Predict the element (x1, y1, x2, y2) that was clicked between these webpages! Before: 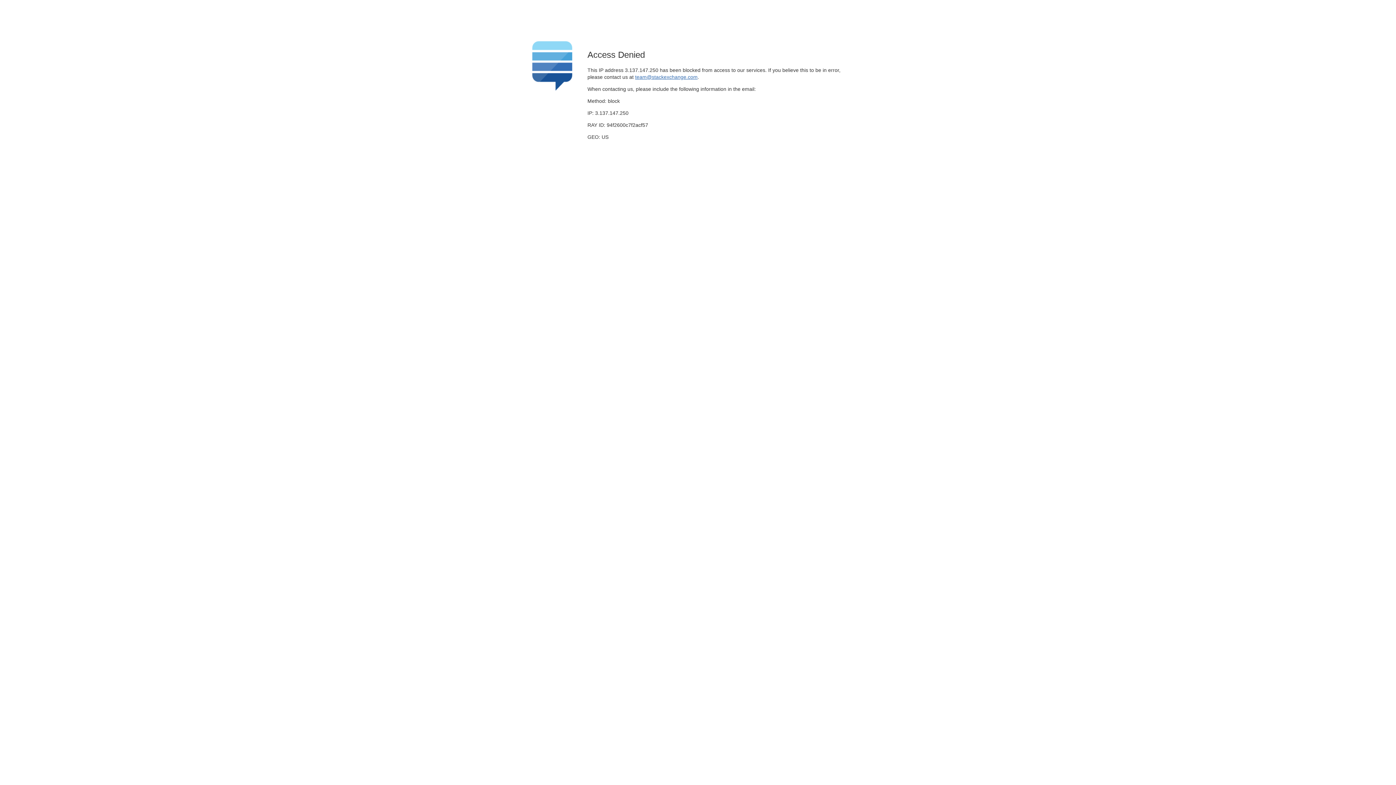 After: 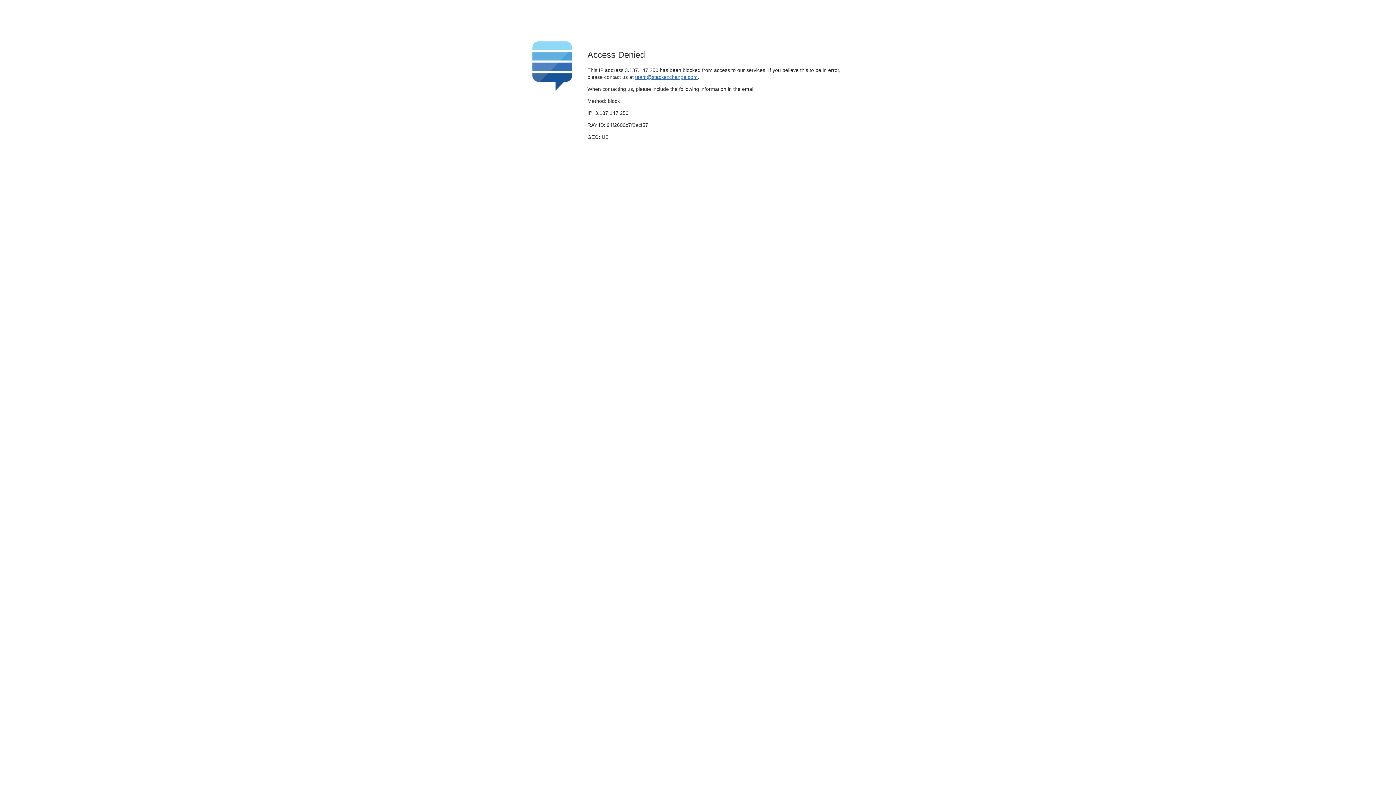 Action: label: team@stackexchange.com bbox: (635, 74, 697, 79)